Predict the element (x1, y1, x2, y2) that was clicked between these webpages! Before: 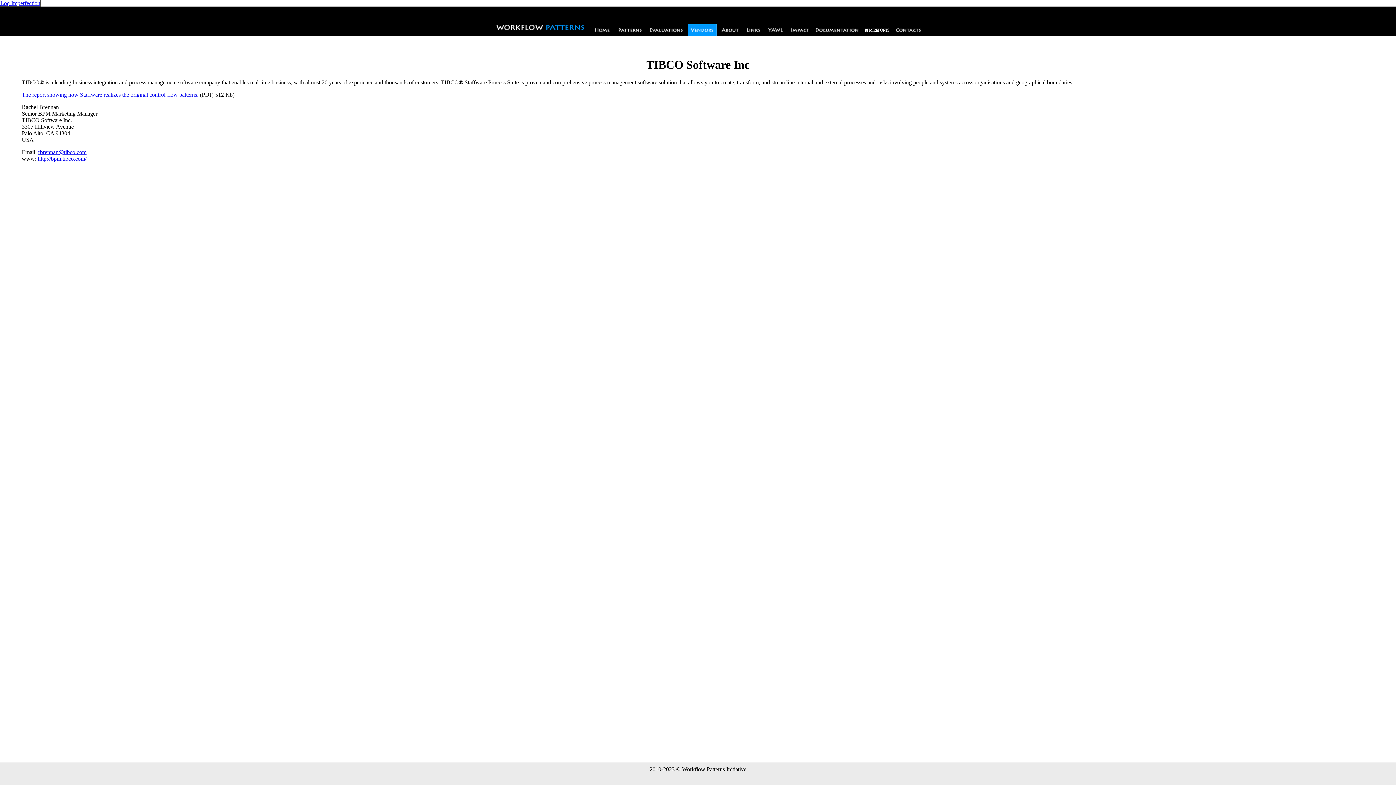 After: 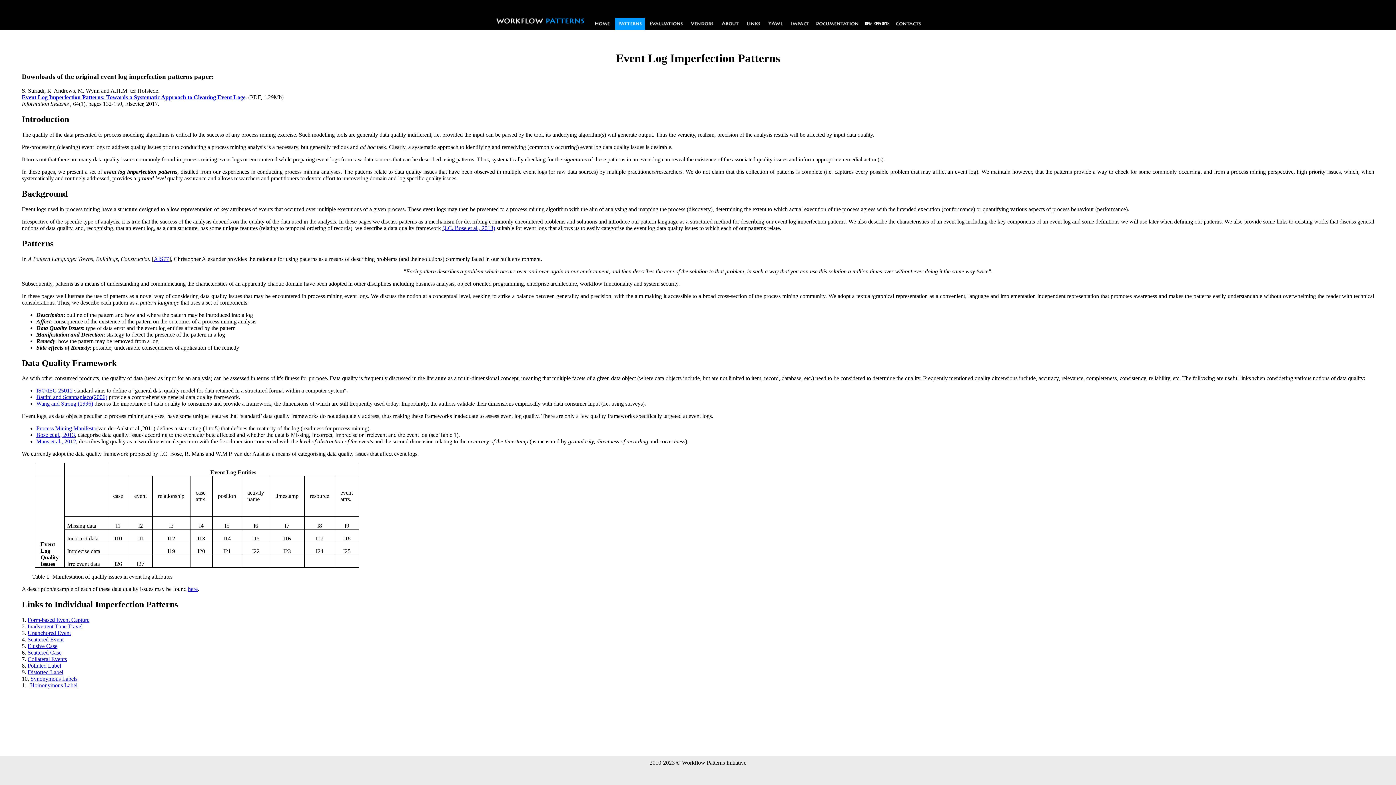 Action: bbox: (0, 0, 40, 6) label: Log Imperfection